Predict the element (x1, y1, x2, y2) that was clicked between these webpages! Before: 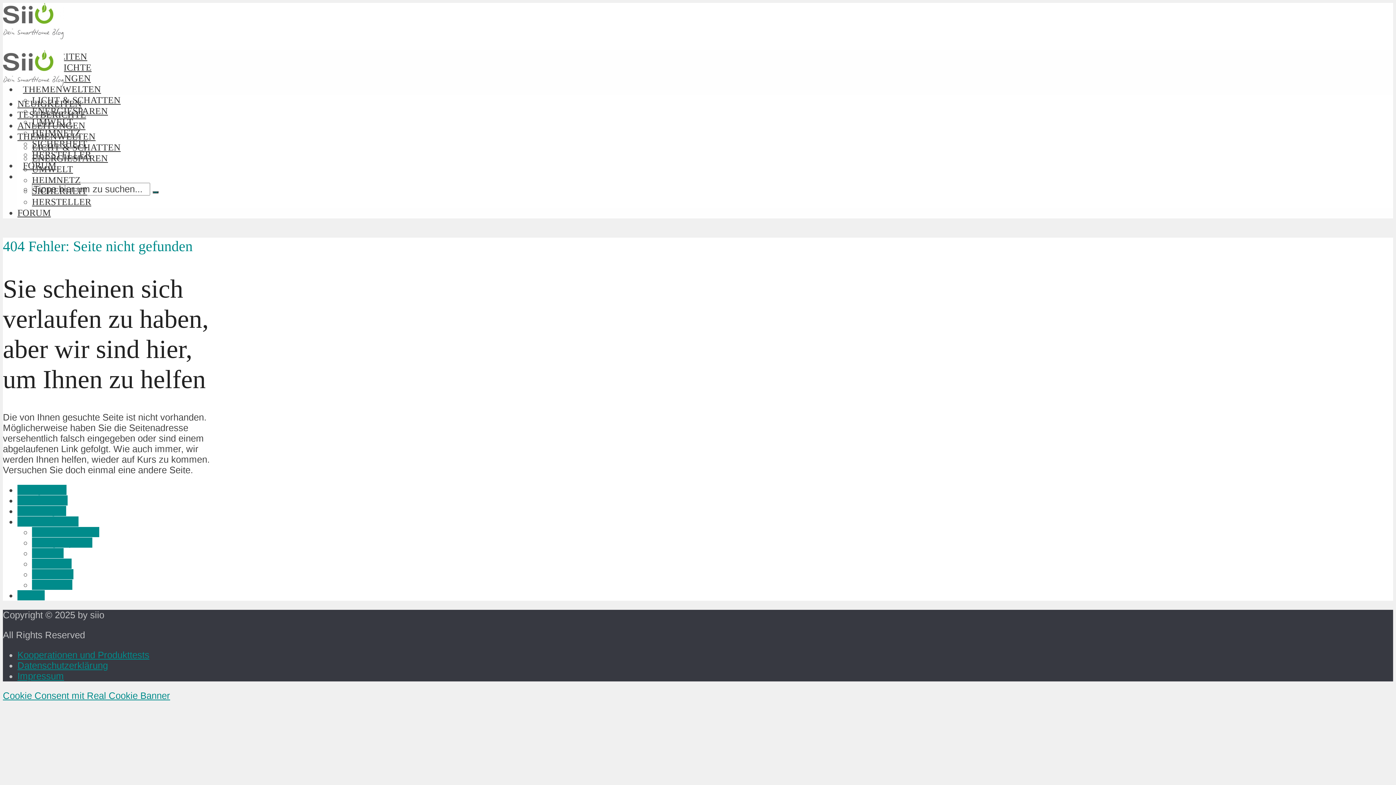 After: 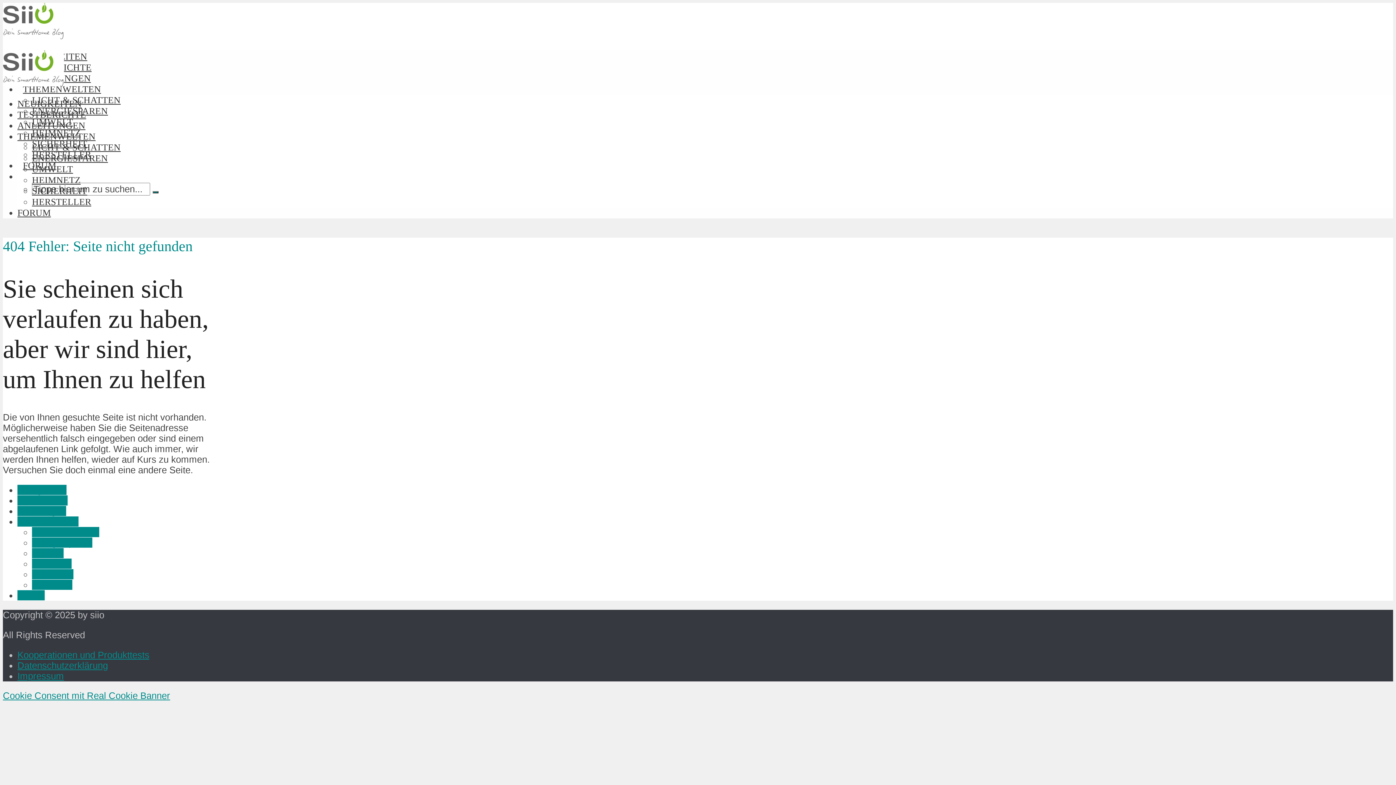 Action: label: Themenwelten bbox: (17, 516, 78, 526)